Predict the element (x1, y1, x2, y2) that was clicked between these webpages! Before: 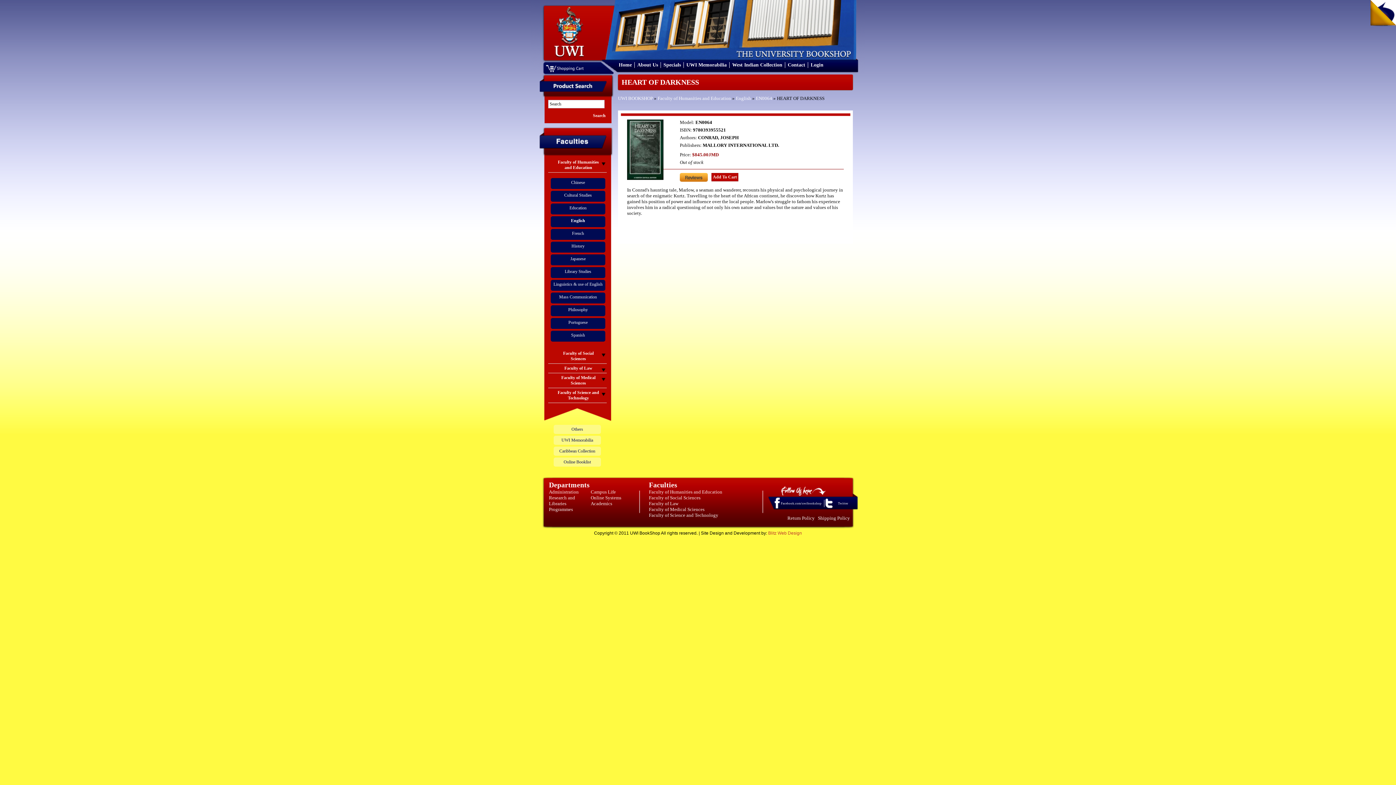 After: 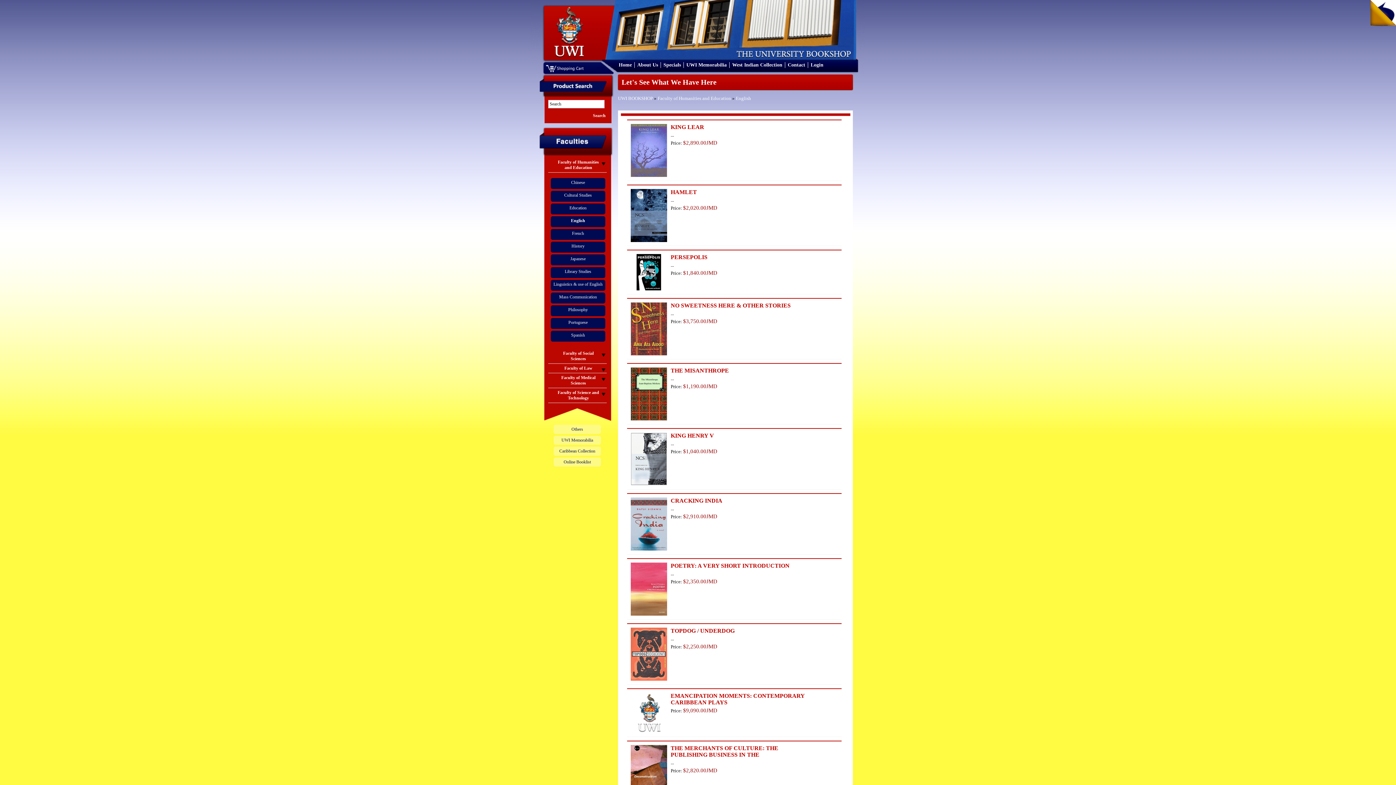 Action: bbox: (736, 95, 751, 101) label: English